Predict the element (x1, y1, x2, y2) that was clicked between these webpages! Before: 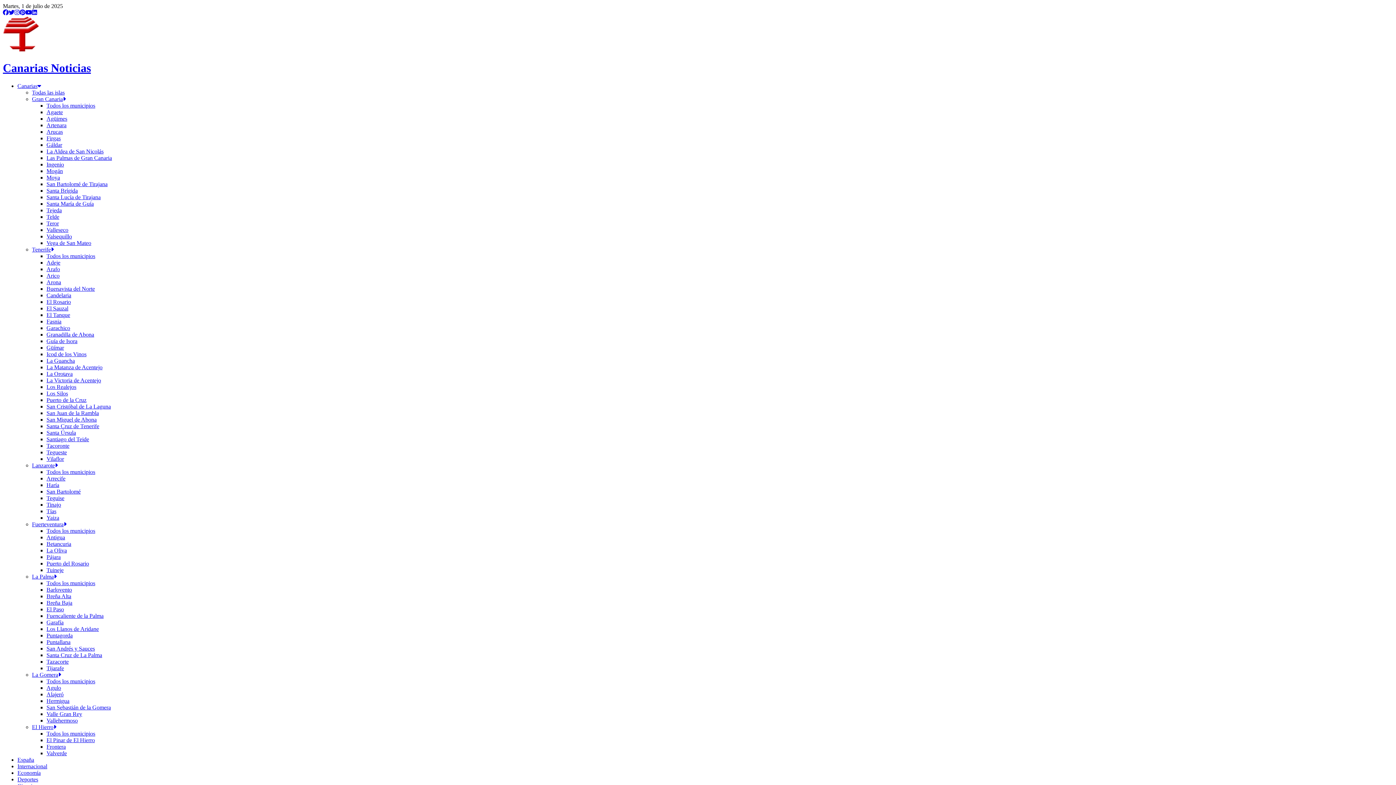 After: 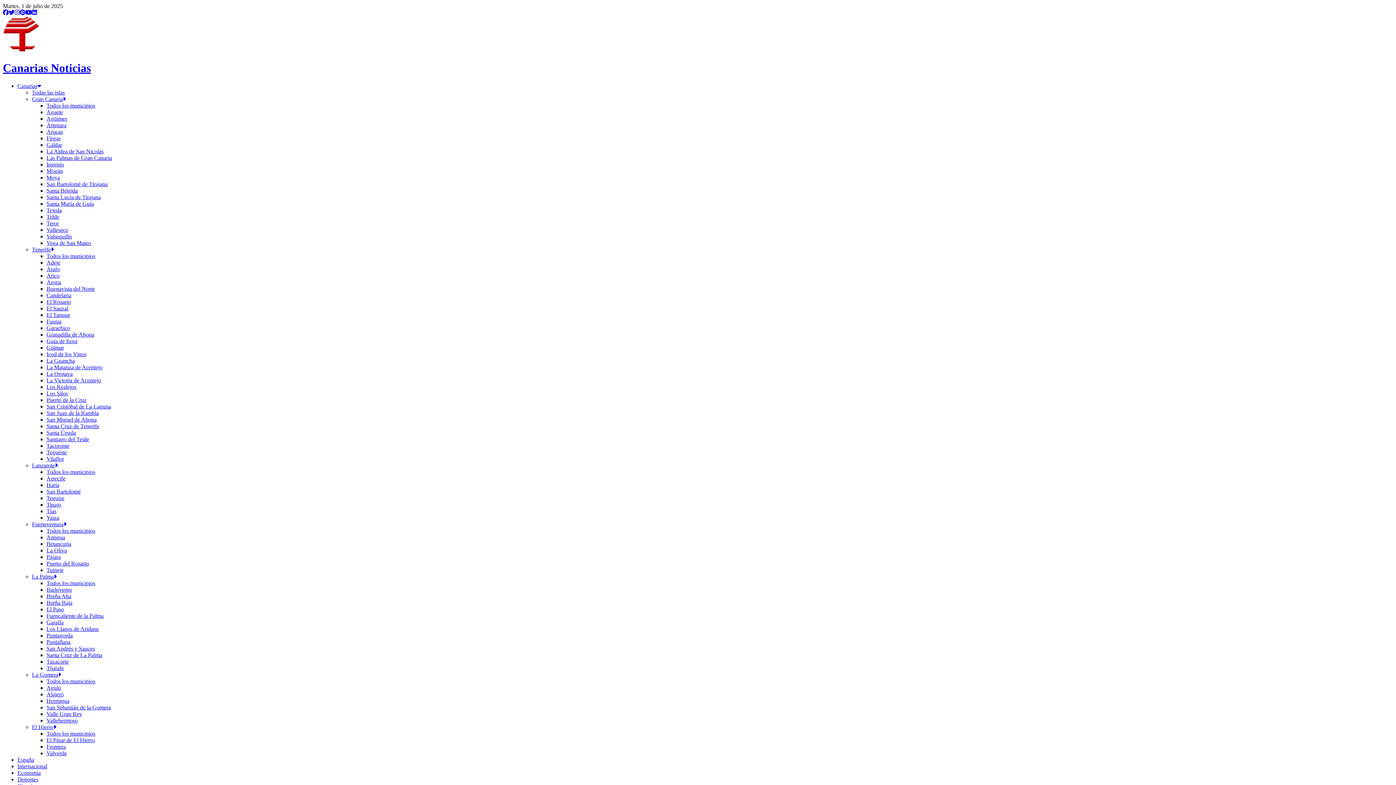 Action: label: Tazacorte bbox: (46, 658, 68, 665)